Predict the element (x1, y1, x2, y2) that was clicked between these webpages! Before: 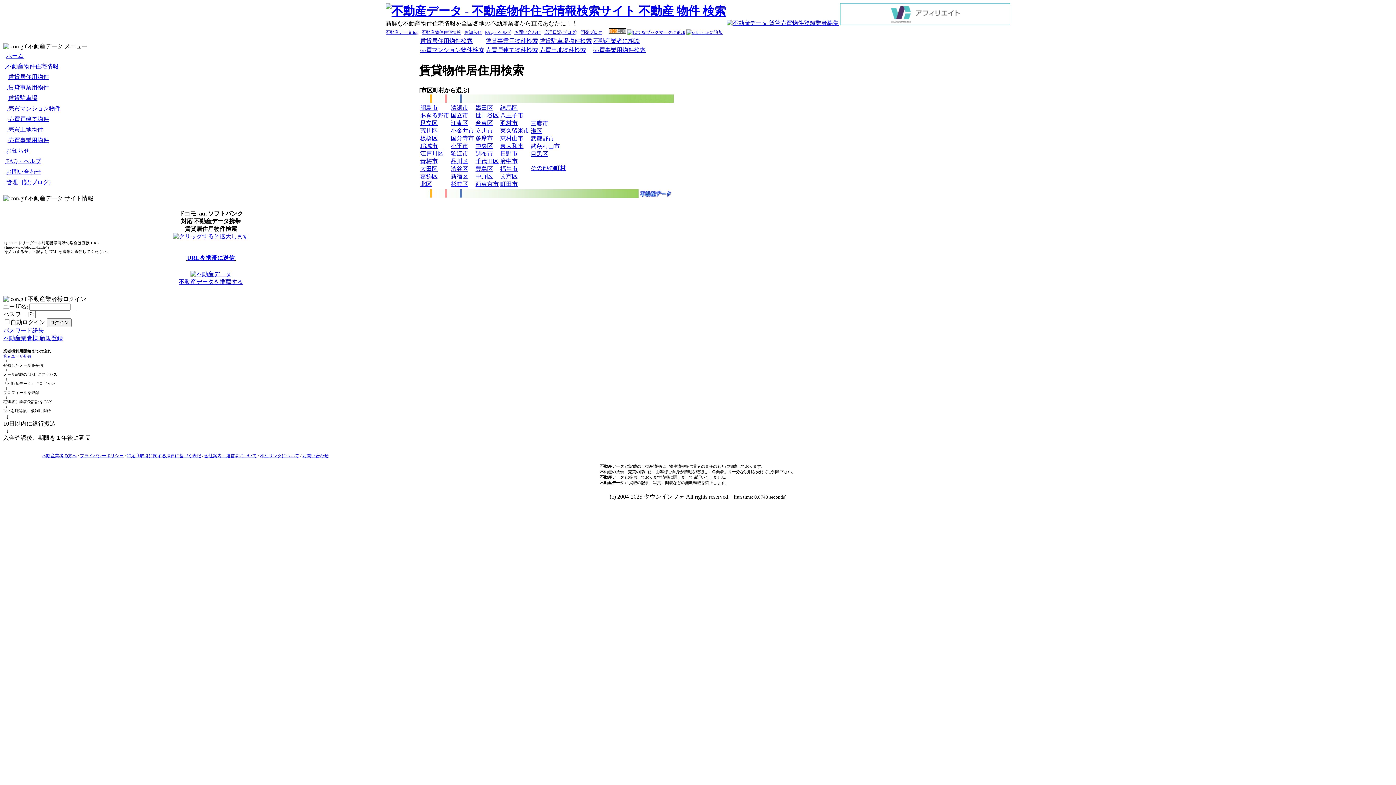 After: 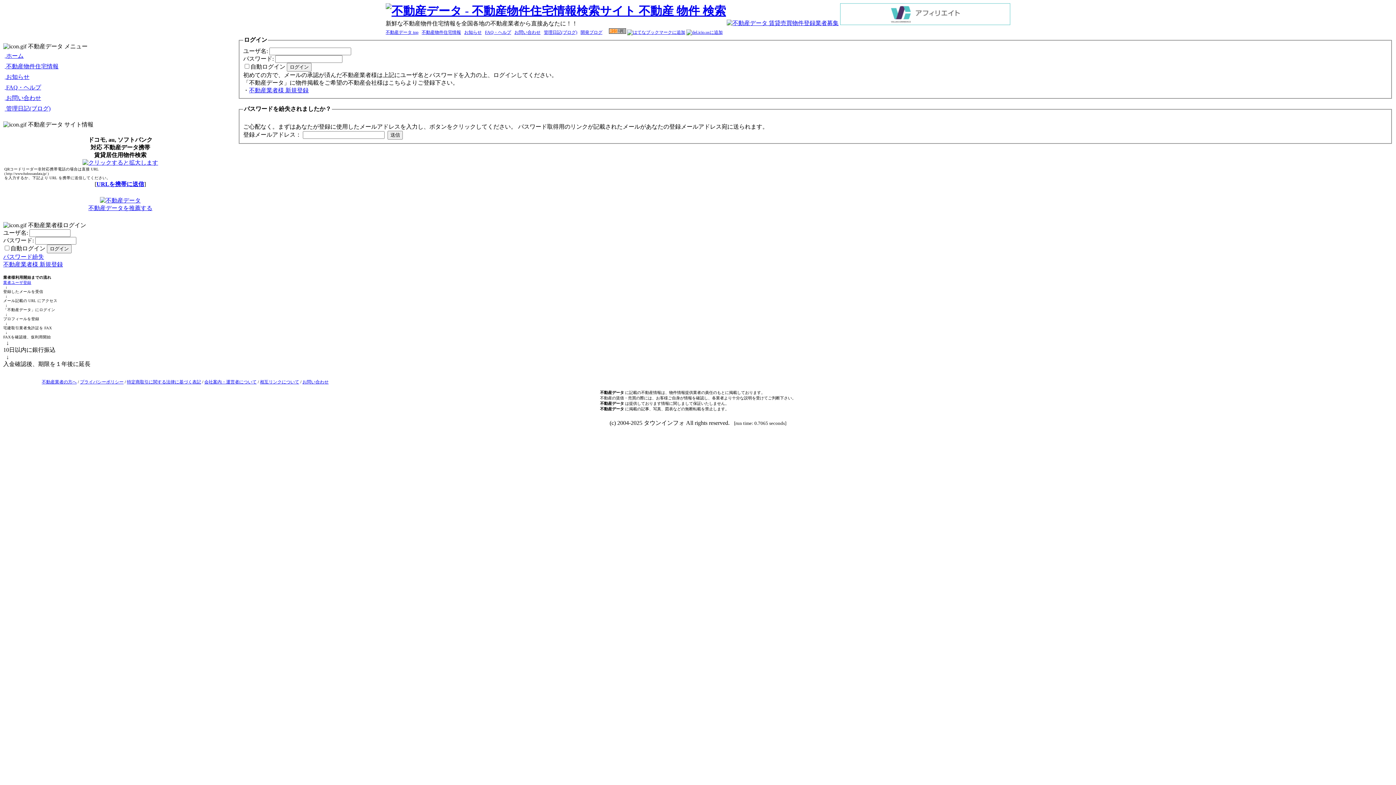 Action: bbox: (3, 327, 44, 333) label: パスワード紛失